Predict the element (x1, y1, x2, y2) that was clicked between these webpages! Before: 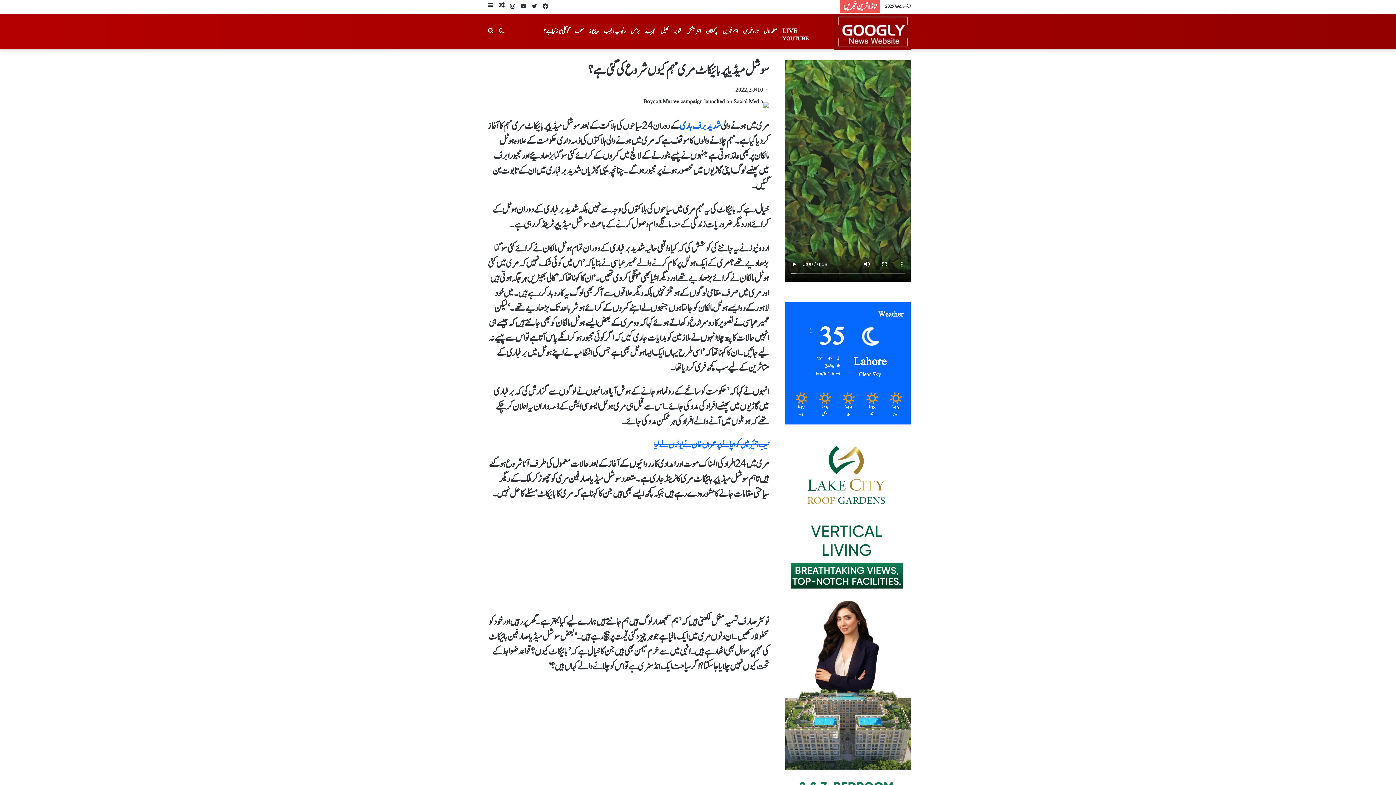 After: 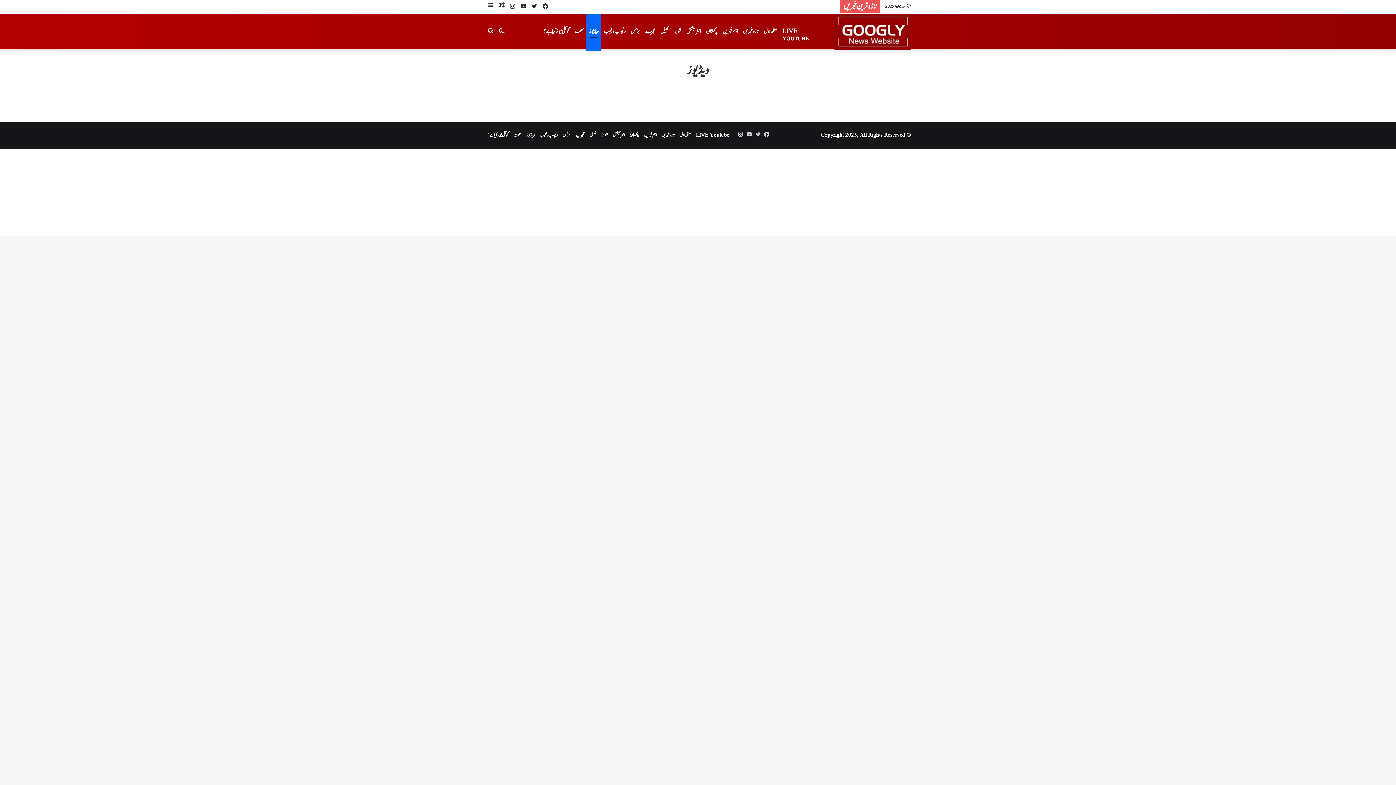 Action: bbox: (586, 13, 601, 49) label: ویڈیوز